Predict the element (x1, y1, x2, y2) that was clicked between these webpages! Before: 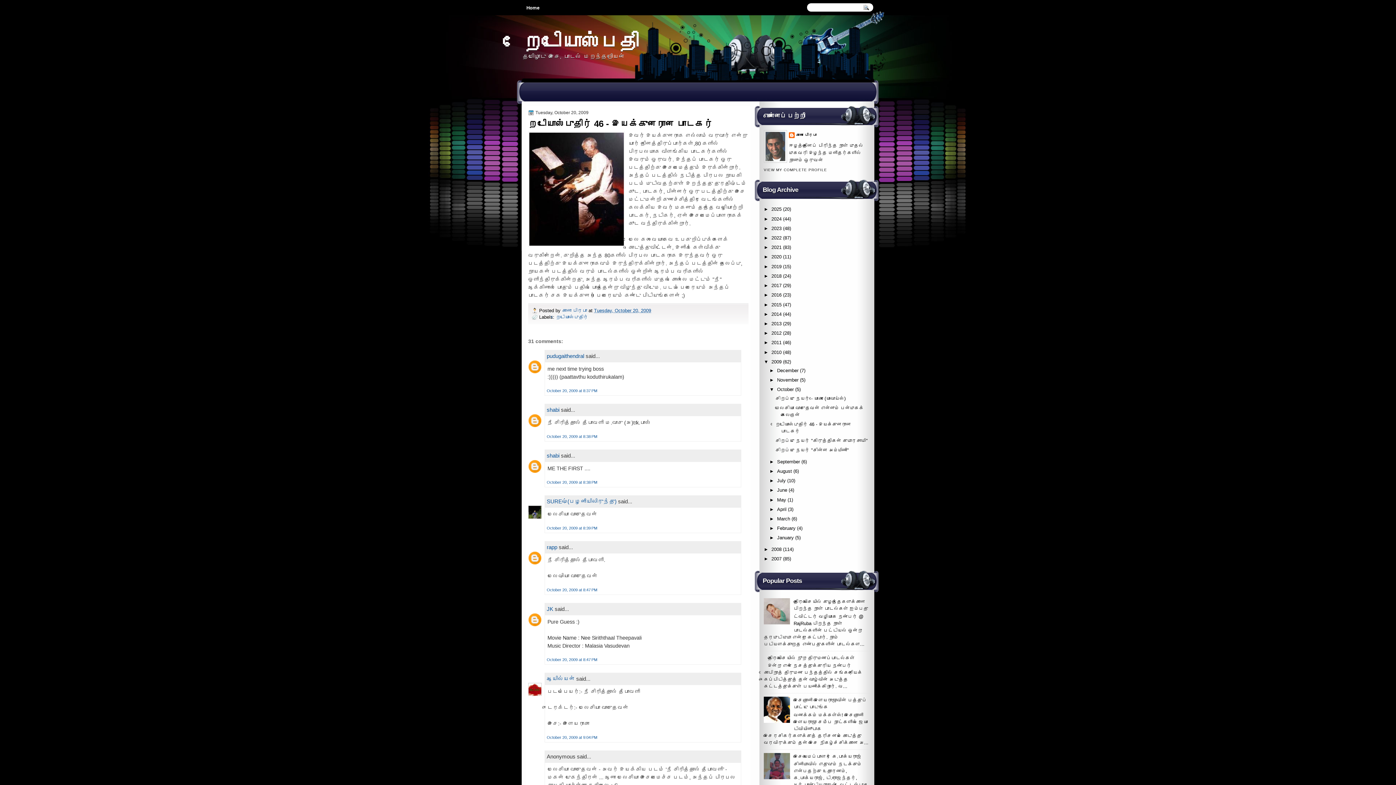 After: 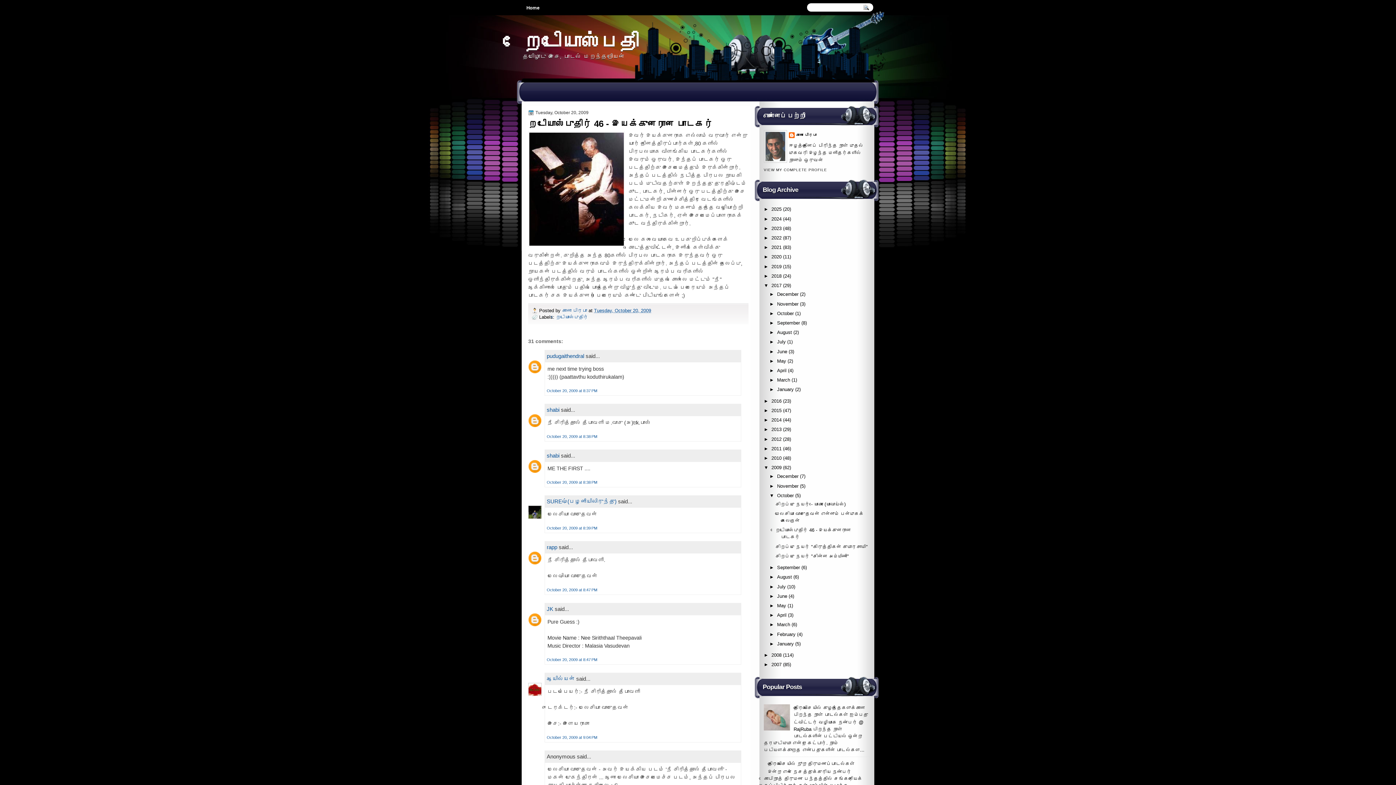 Action: label: ►   bbox: (764, 282, 771, 288)